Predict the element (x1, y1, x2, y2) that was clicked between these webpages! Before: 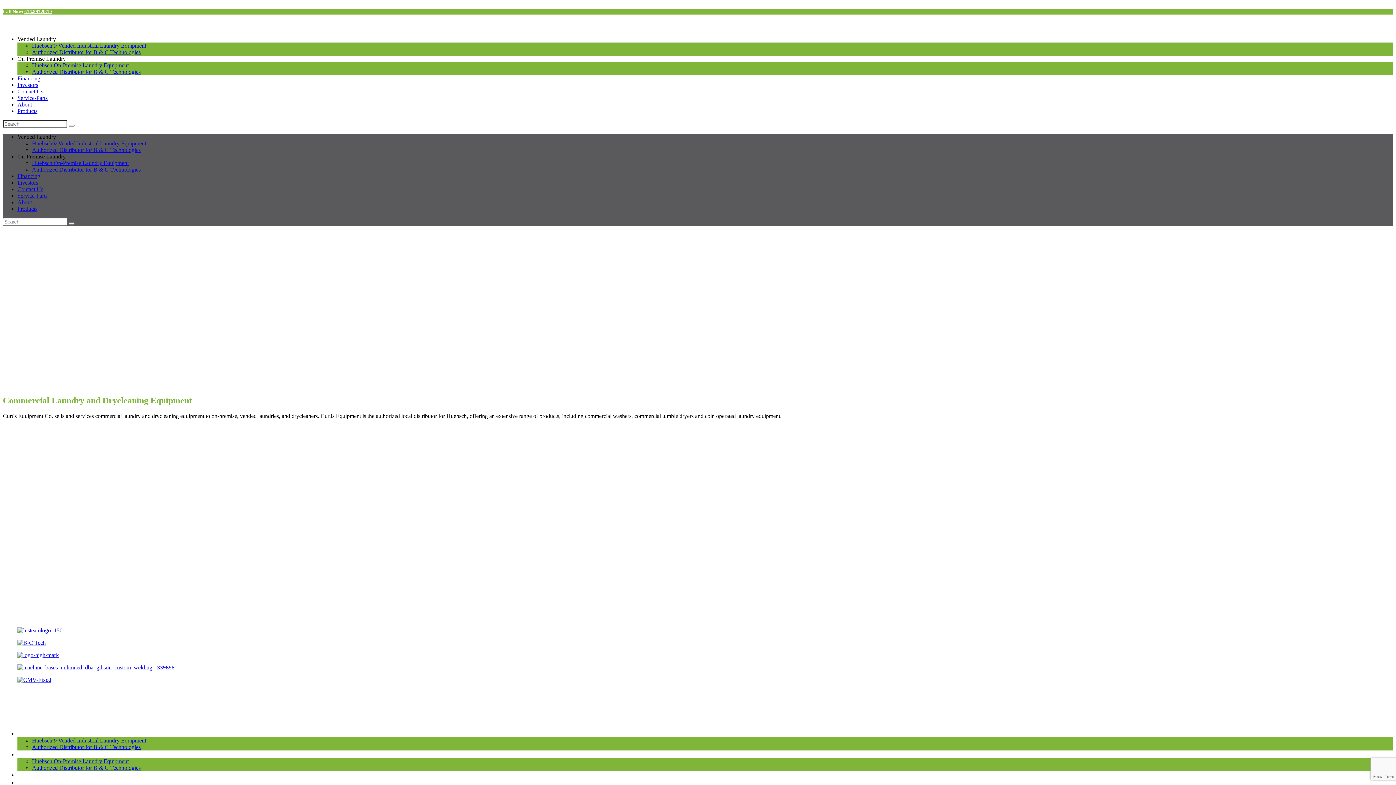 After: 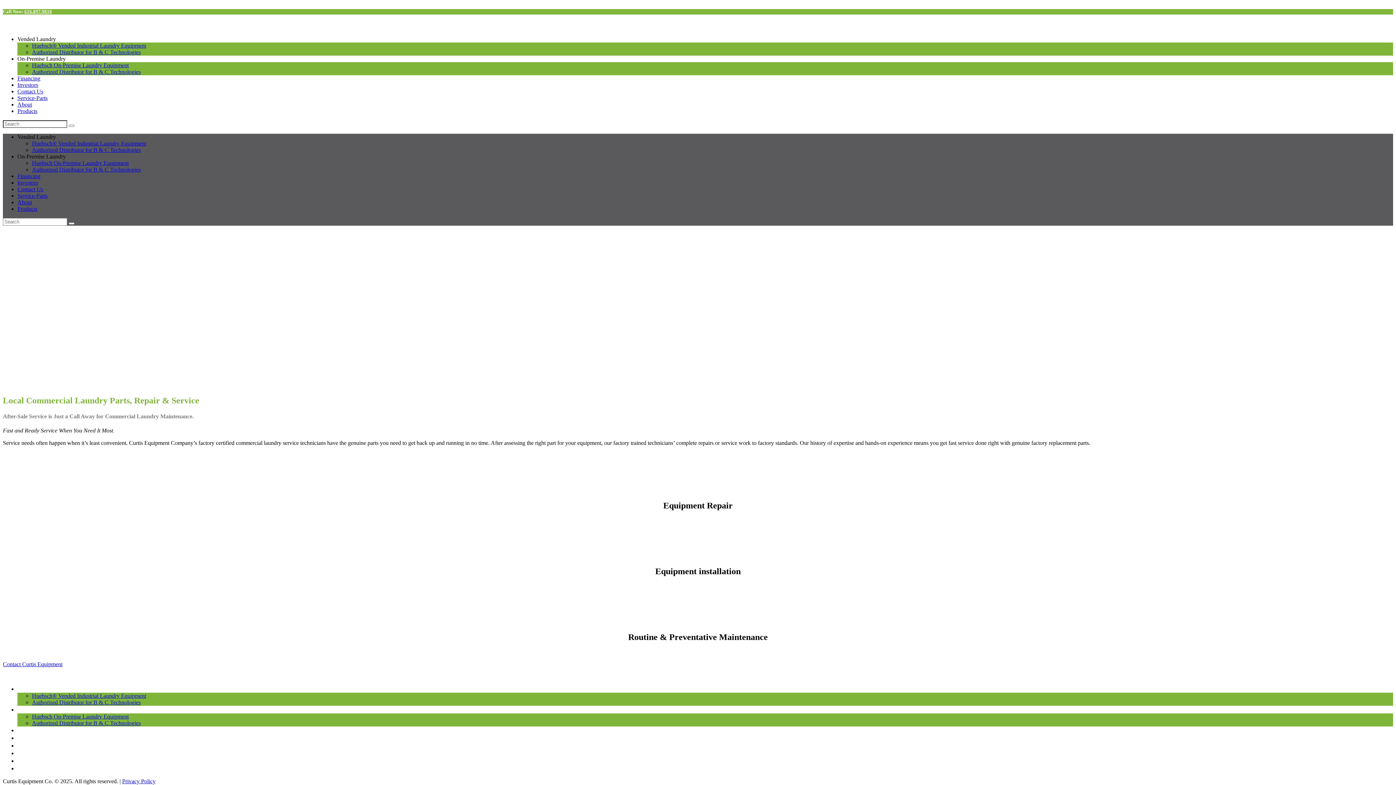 Action: bbox: (17, 94, 47, 101) label: Service-Parts